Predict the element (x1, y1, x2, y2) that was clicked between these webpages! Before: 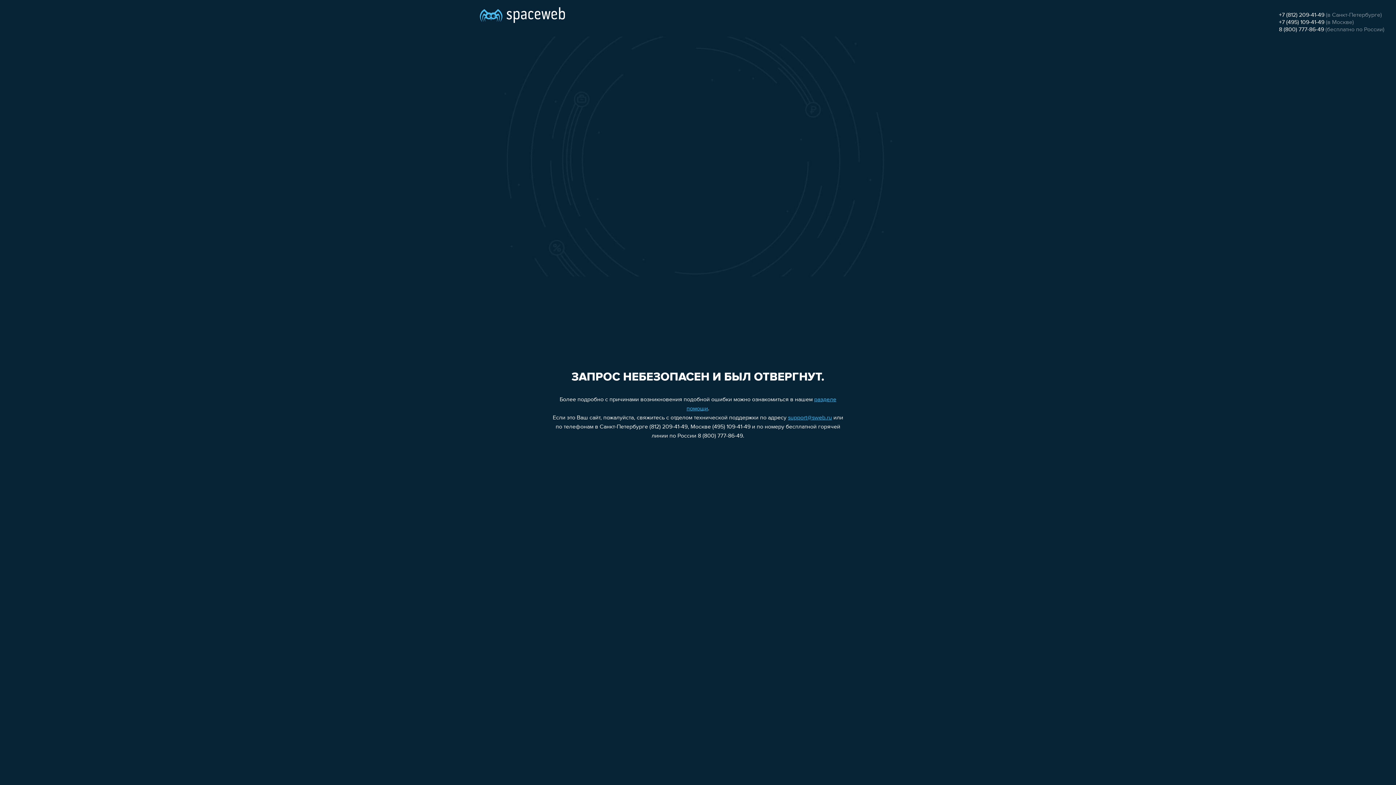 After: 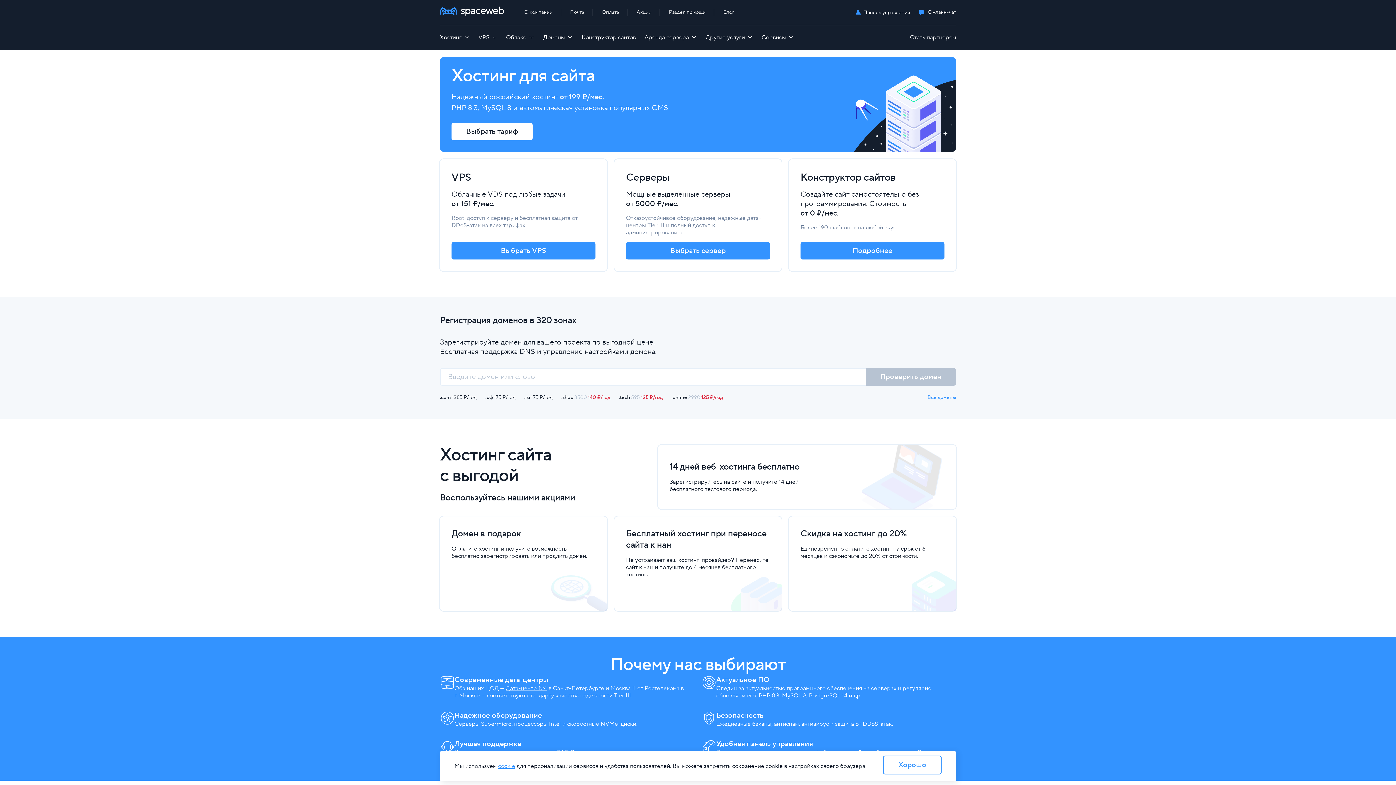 Action: bbox: (480, 0, 565, 25)